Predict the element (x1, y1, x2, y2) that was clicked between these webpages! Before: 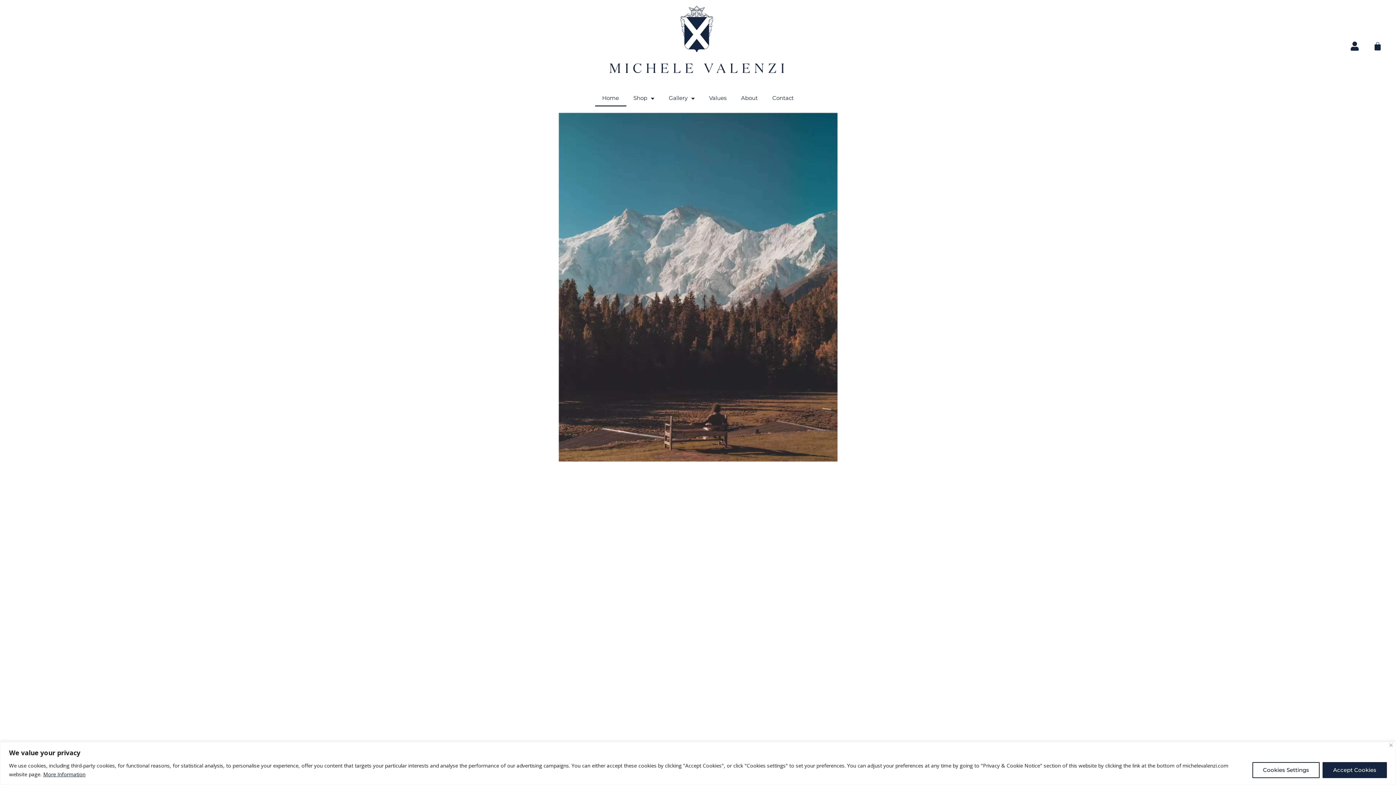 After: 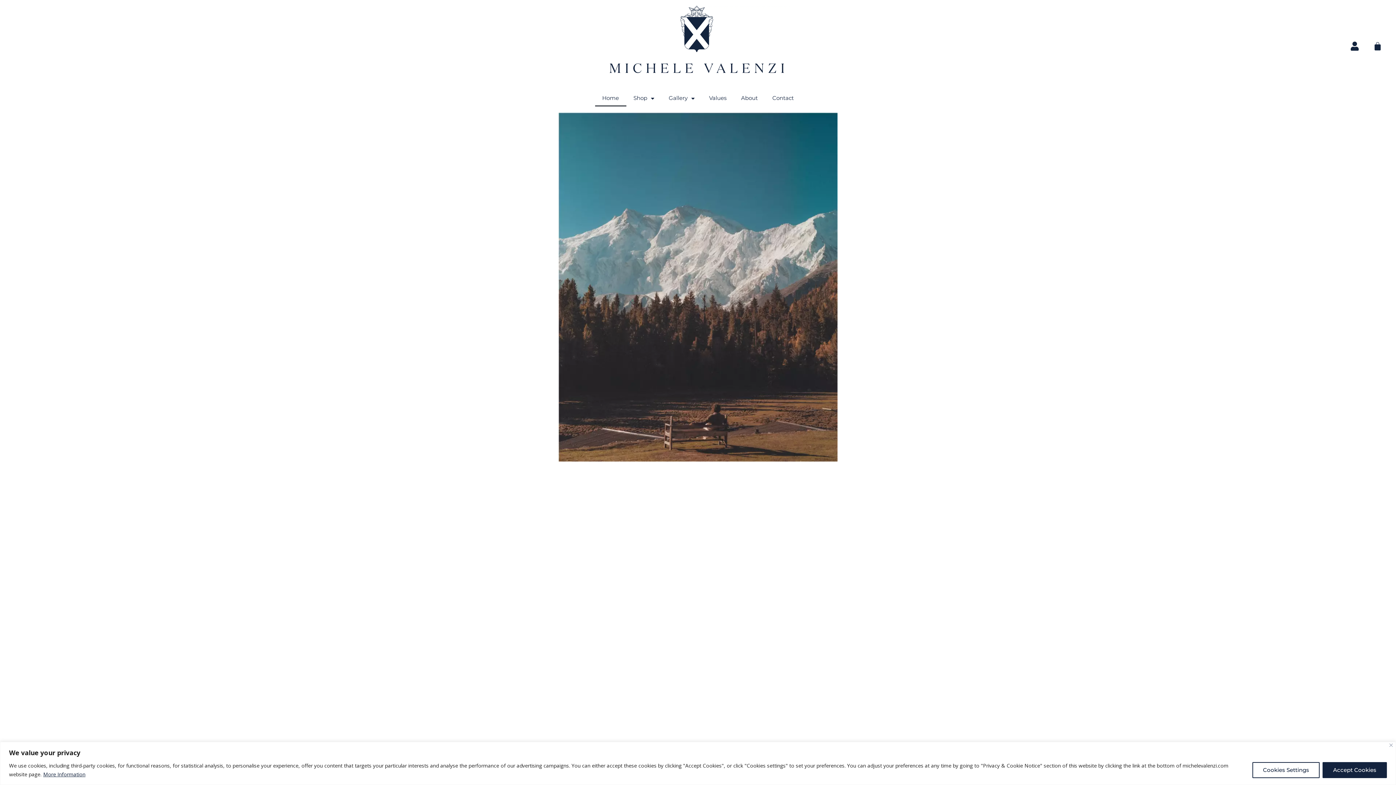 Action: bbox: (467, 5, 928, 86)